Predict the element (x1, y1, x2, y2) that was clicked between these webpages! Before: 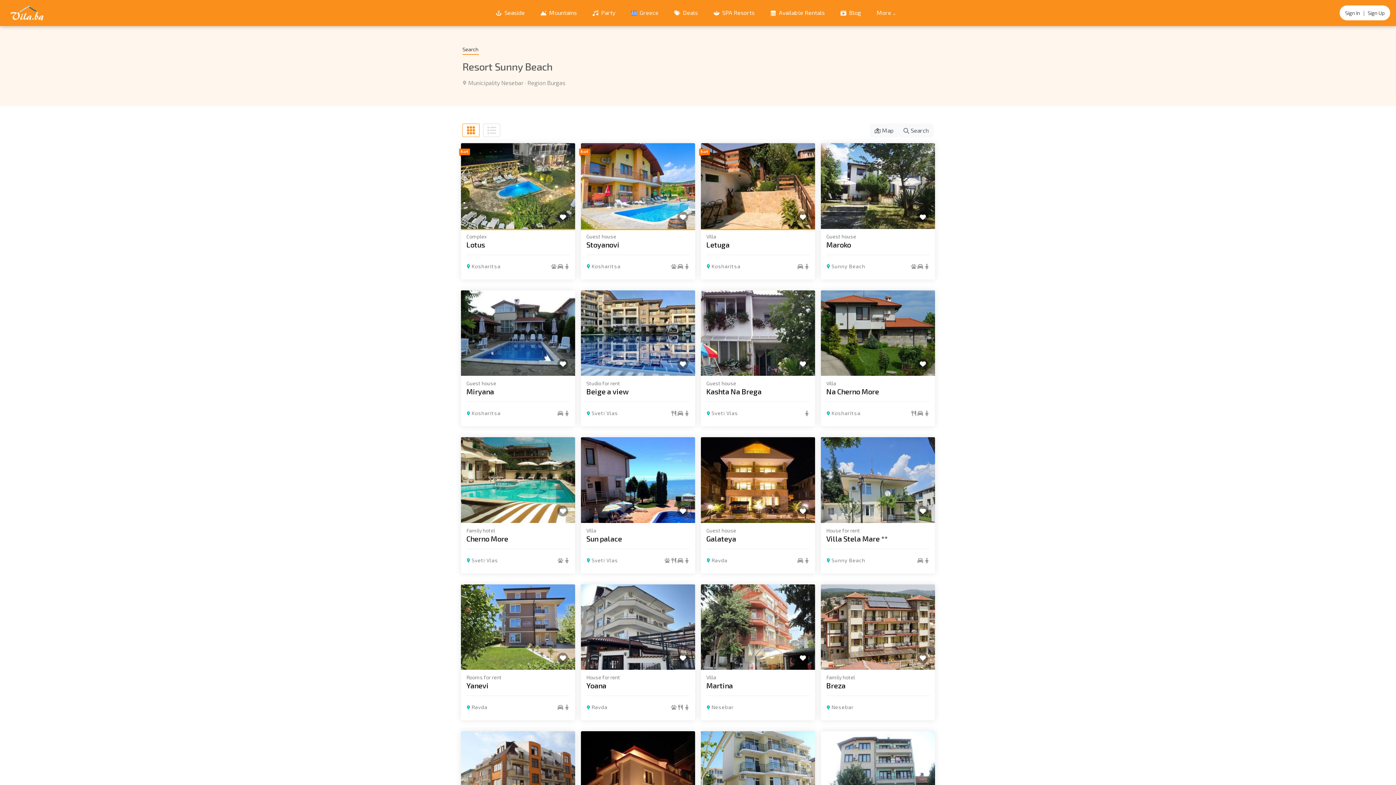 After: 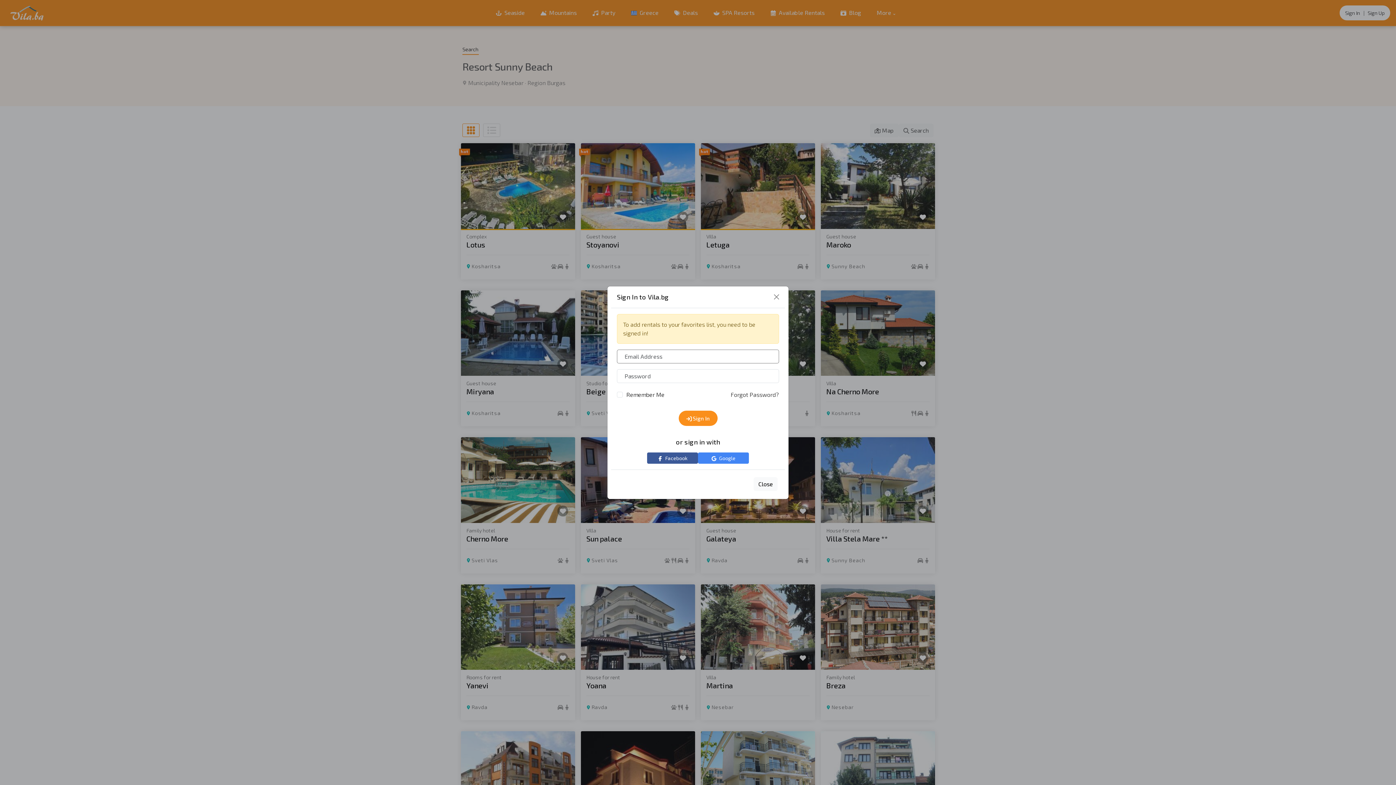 Action: bbox: (677, 211, 688, 222)